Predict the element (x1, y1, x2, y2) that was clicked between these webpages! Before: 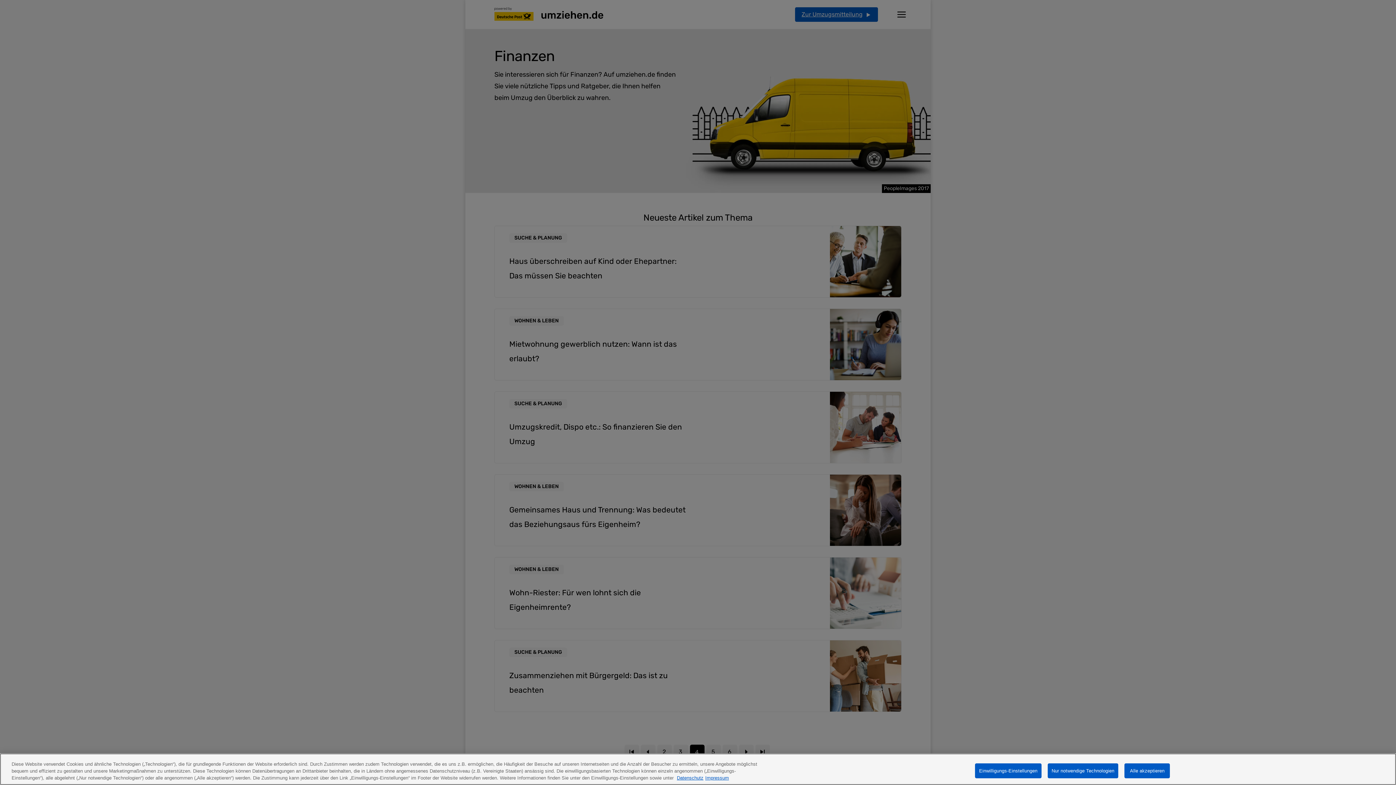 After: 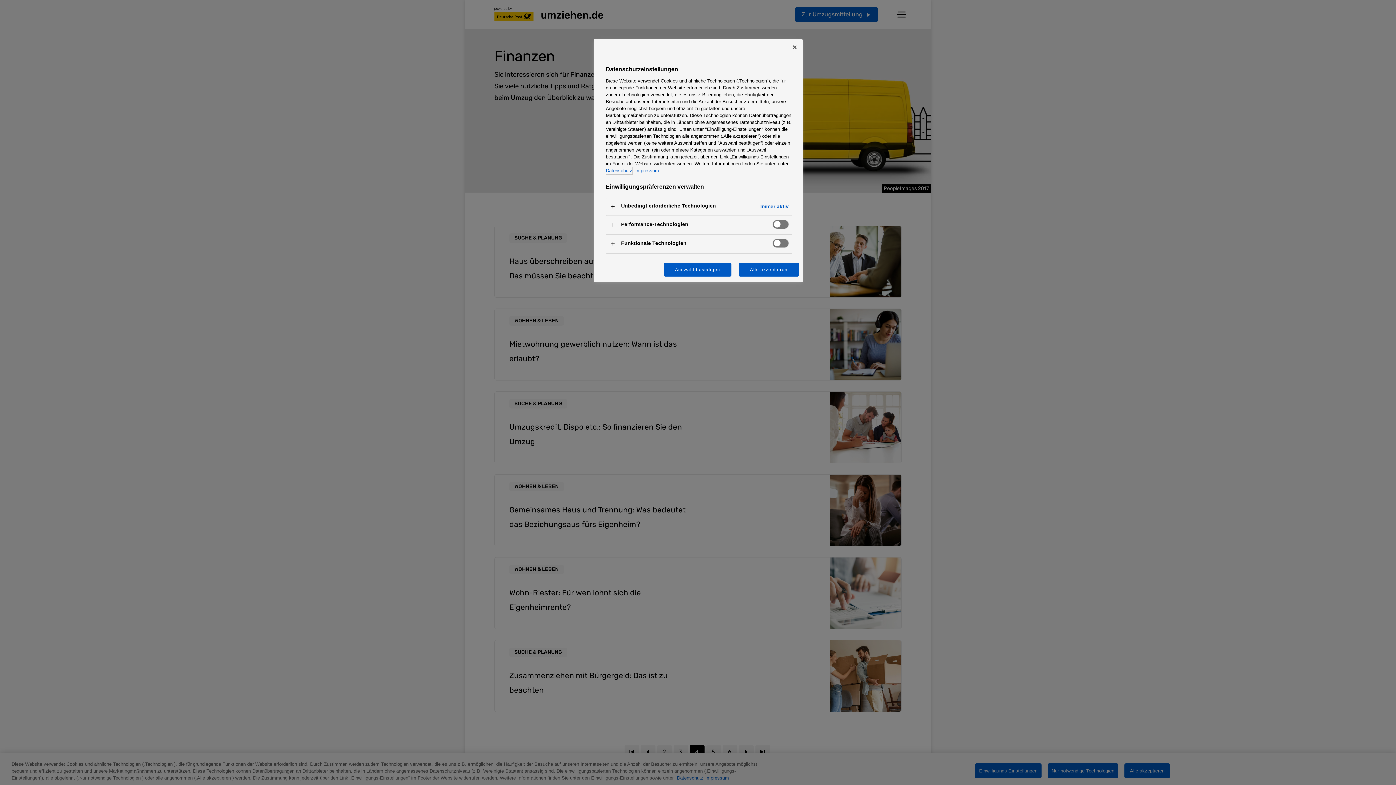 Action: label: Einwilligungs-Einstellungen bbox: (975, 763, 1041, 778)